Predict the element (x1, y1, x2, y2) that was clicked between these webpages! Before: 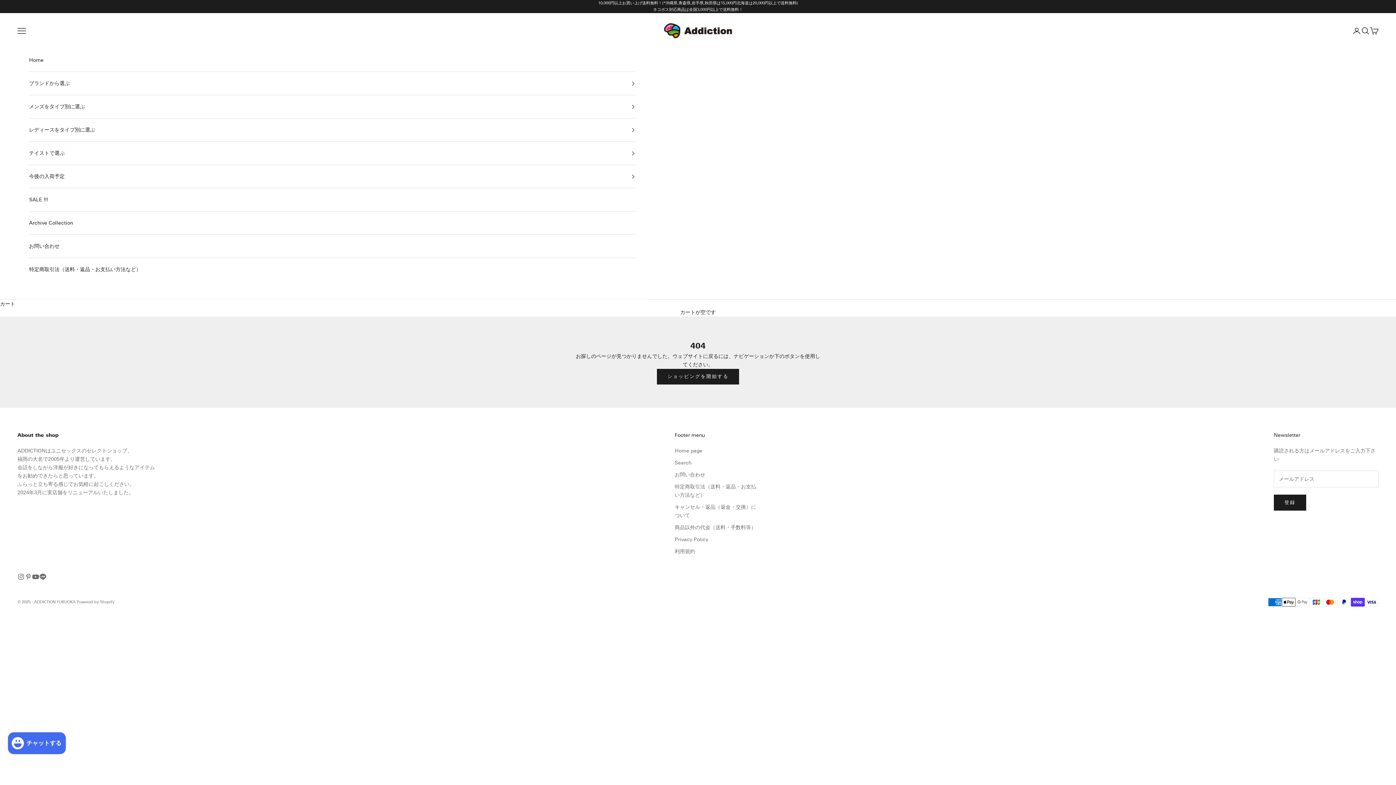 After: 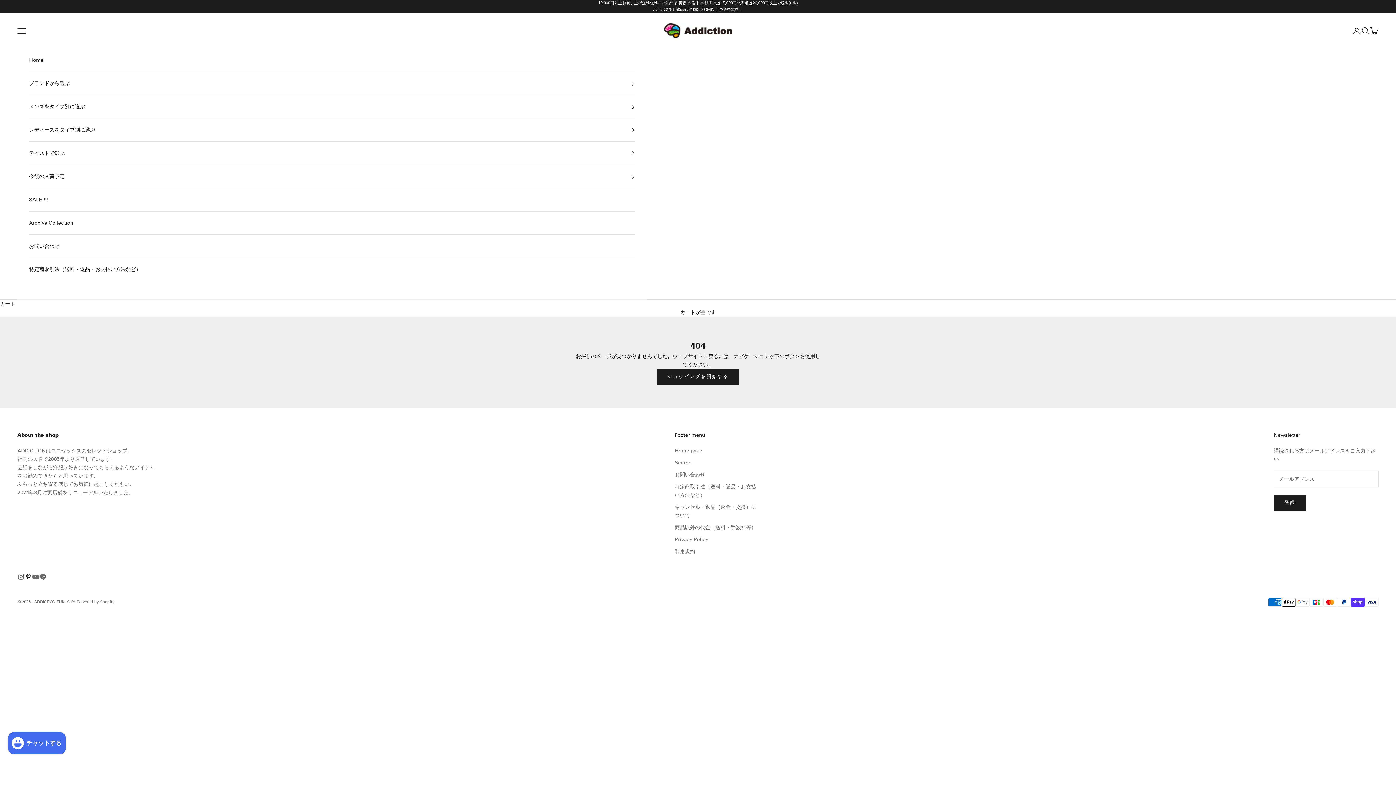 Action: bbox: (24, 573, 32, 580) label: フォローはこちらPinterest